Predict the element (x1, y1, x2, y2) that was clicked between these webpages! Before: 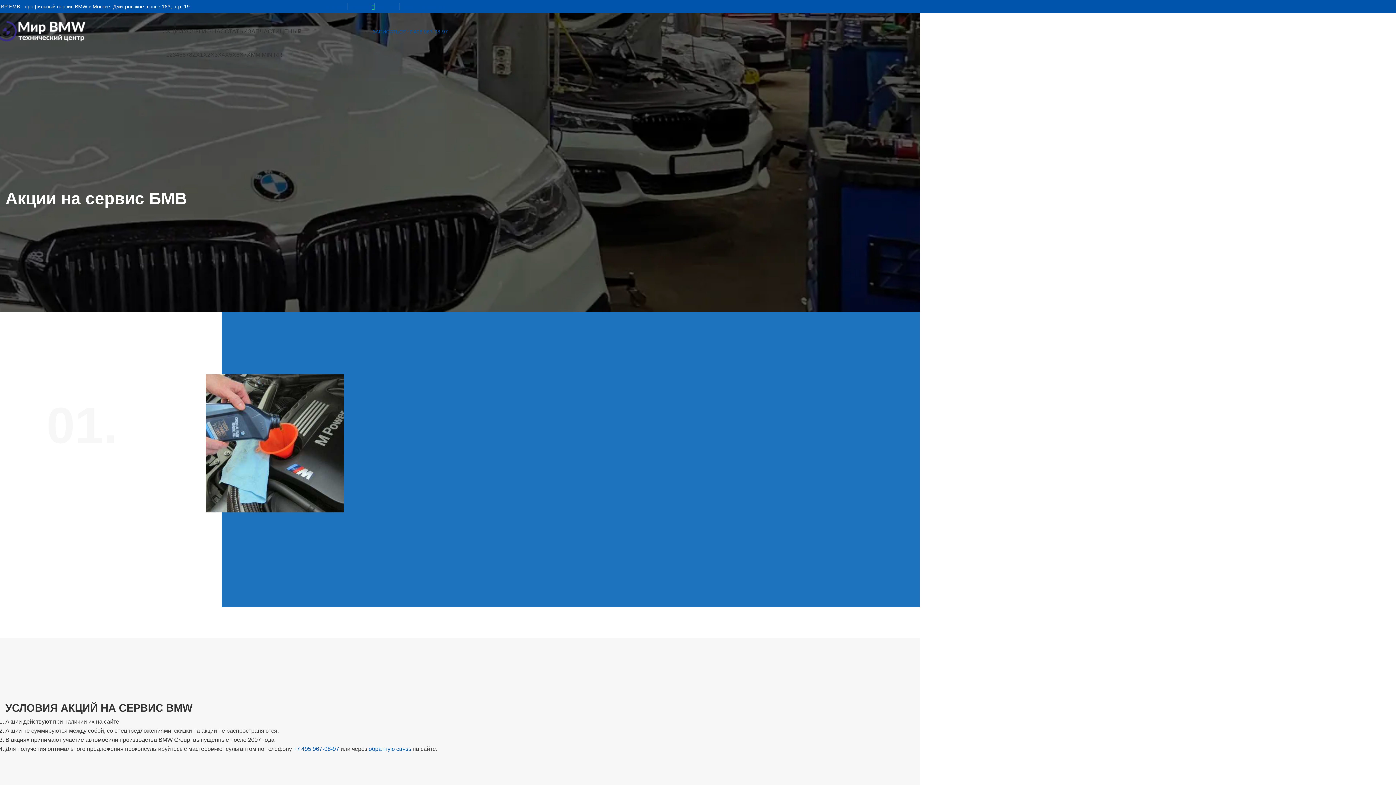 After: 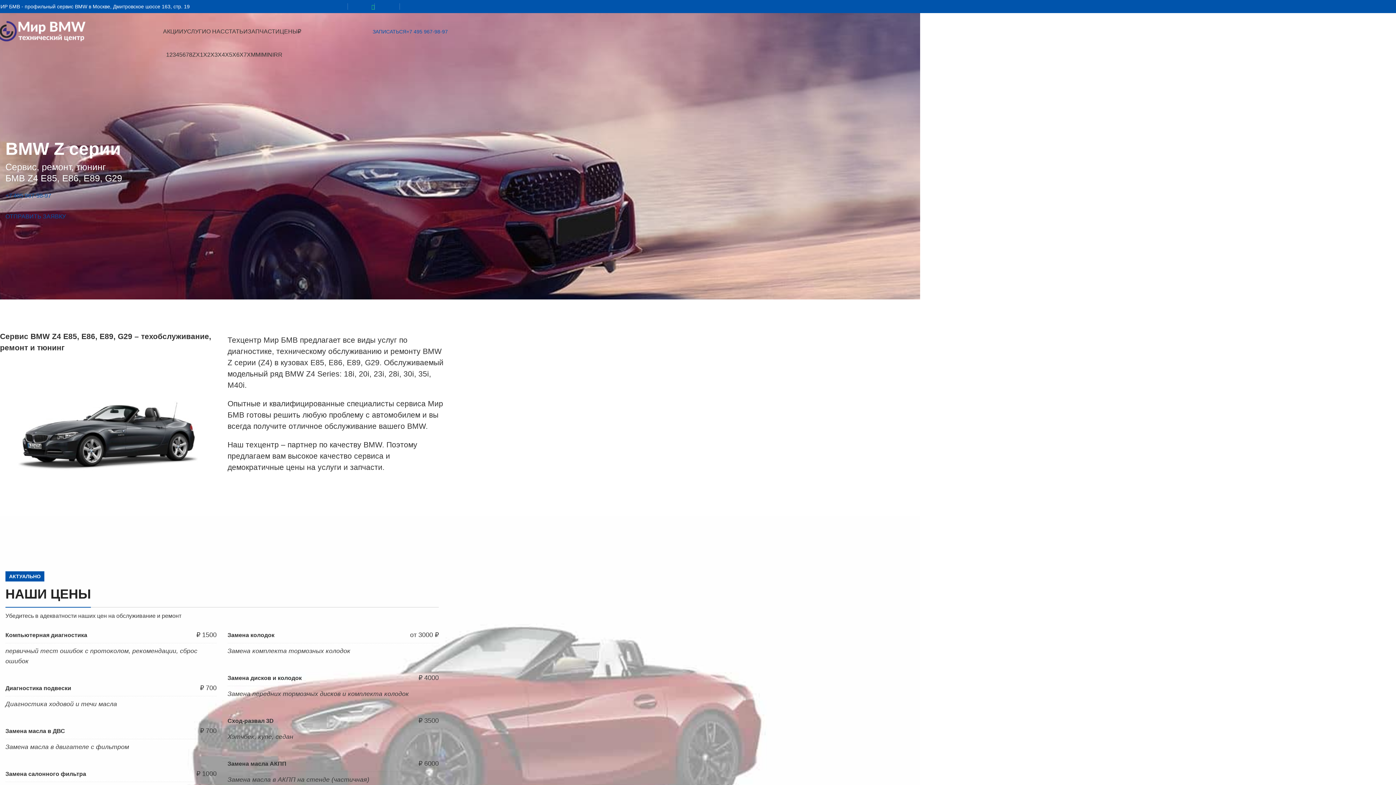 Action: label: Z bbox: (192, 47, 196, 61)